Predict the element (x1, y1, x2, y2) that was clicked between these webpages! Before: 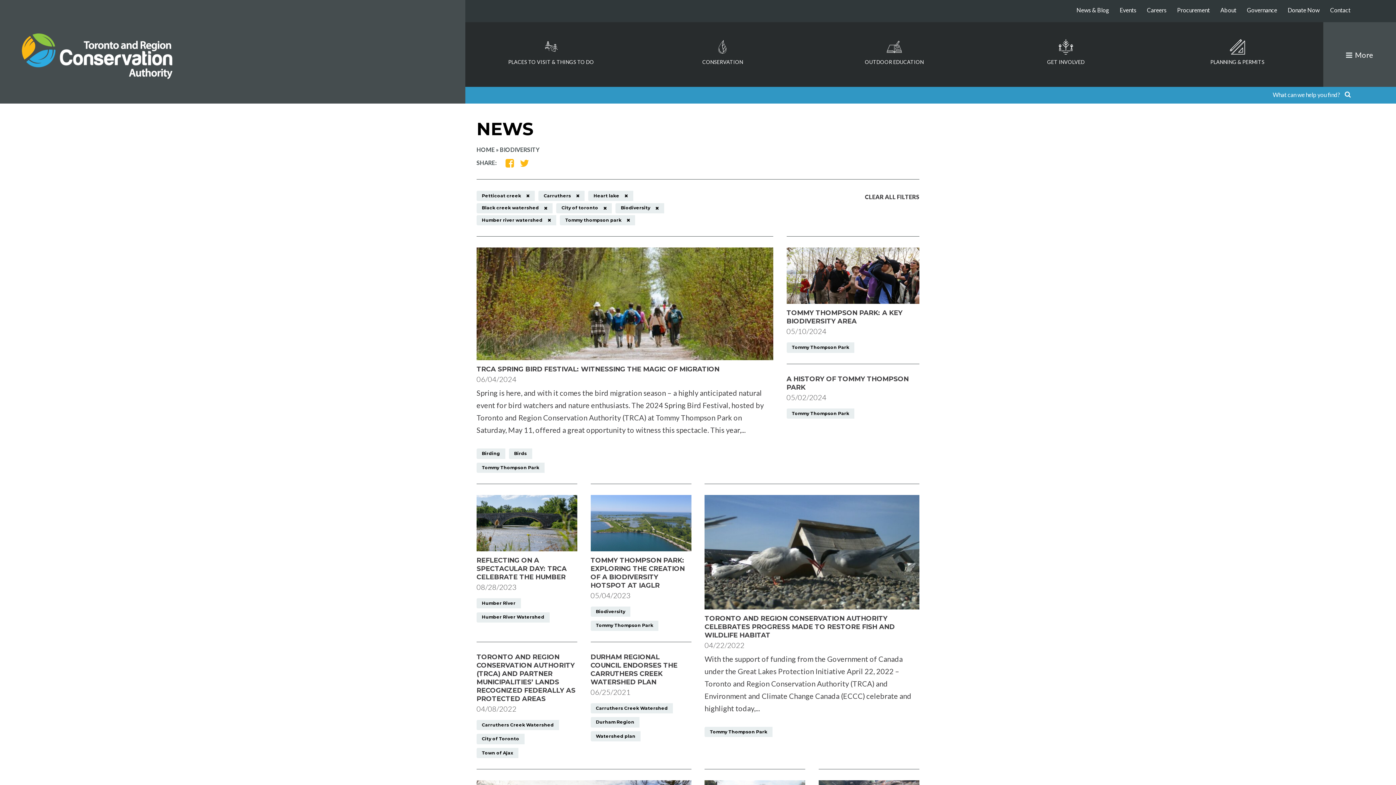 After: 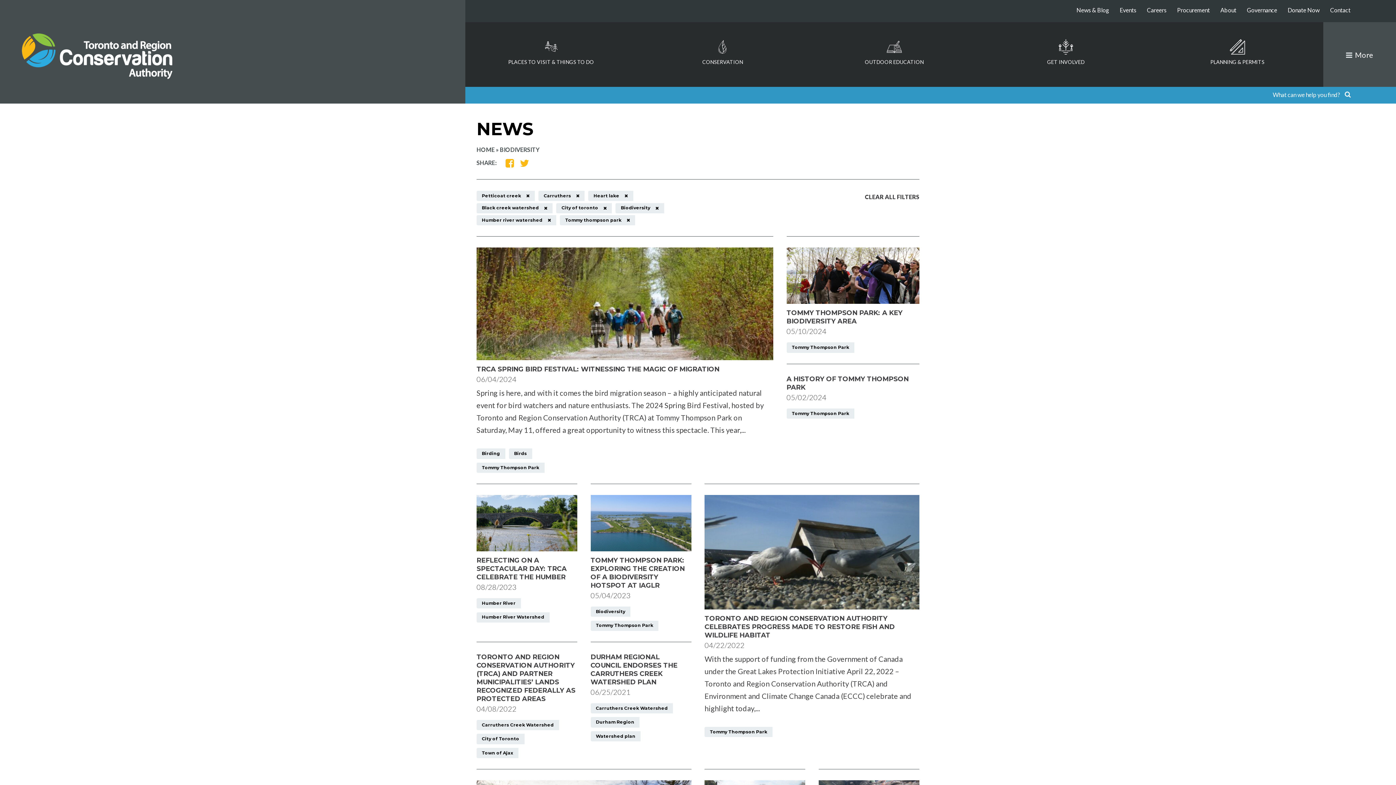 Action: bbox: (476, 598, 521, 608) label: Humber River